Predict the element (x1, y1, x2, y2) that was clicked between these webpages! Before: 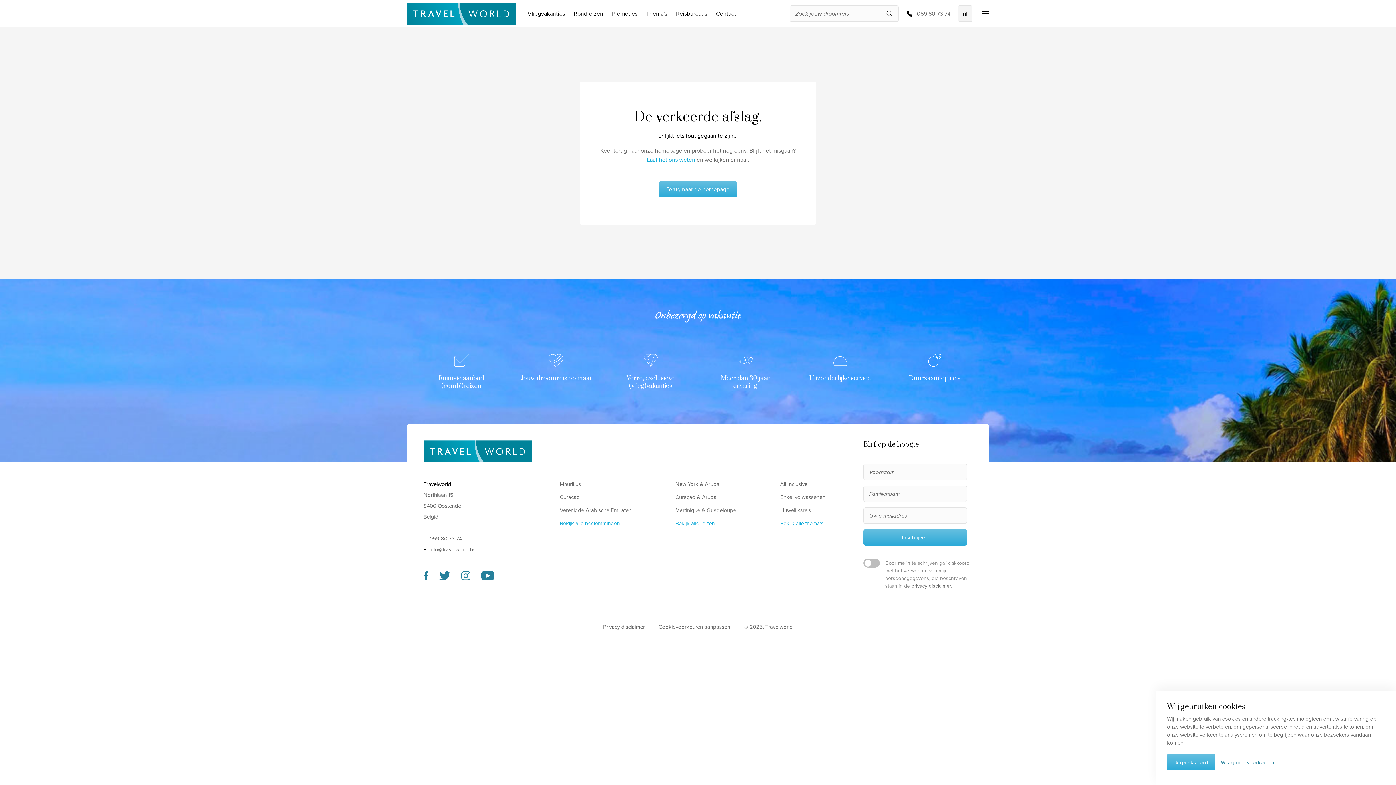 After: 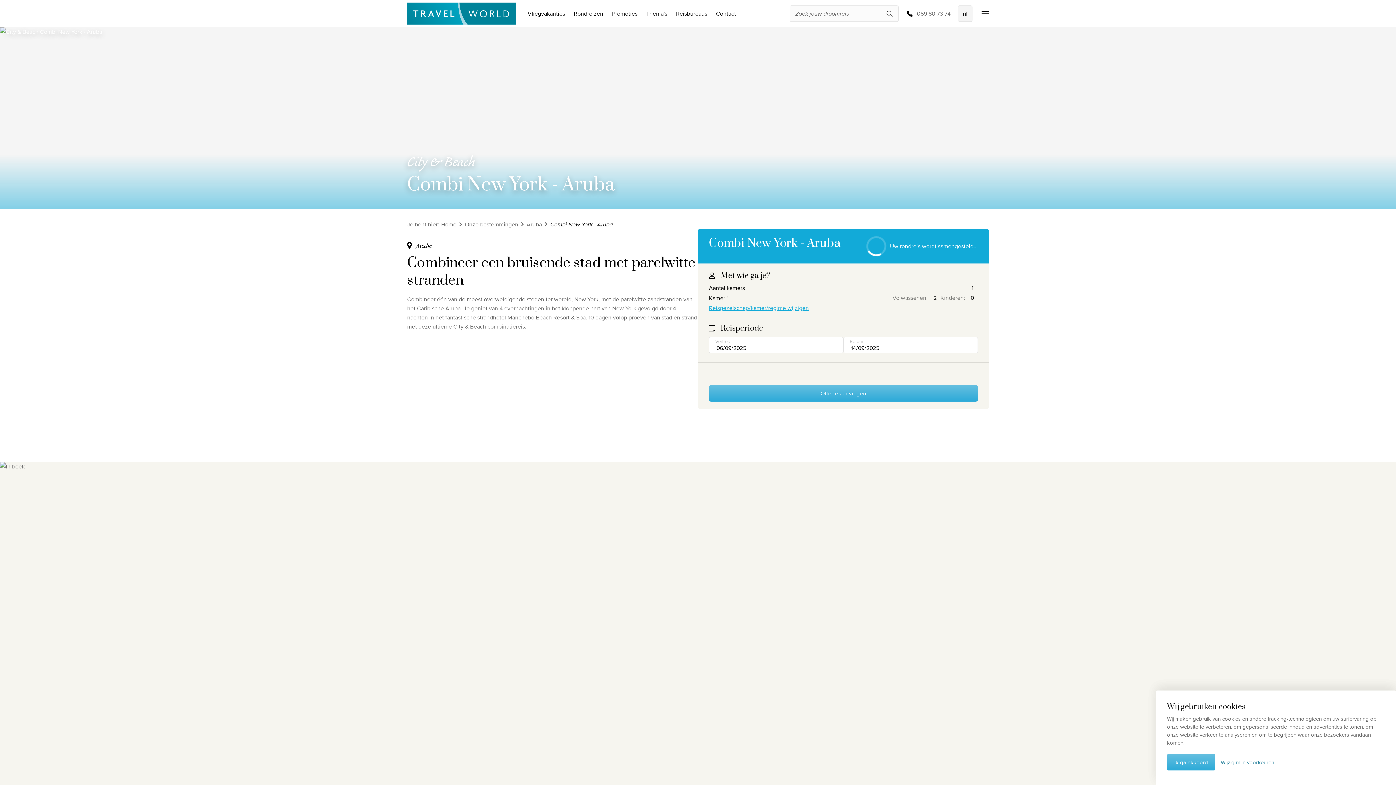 Action: bbox: (675, 478, 736, 489) label: New York & Aruba